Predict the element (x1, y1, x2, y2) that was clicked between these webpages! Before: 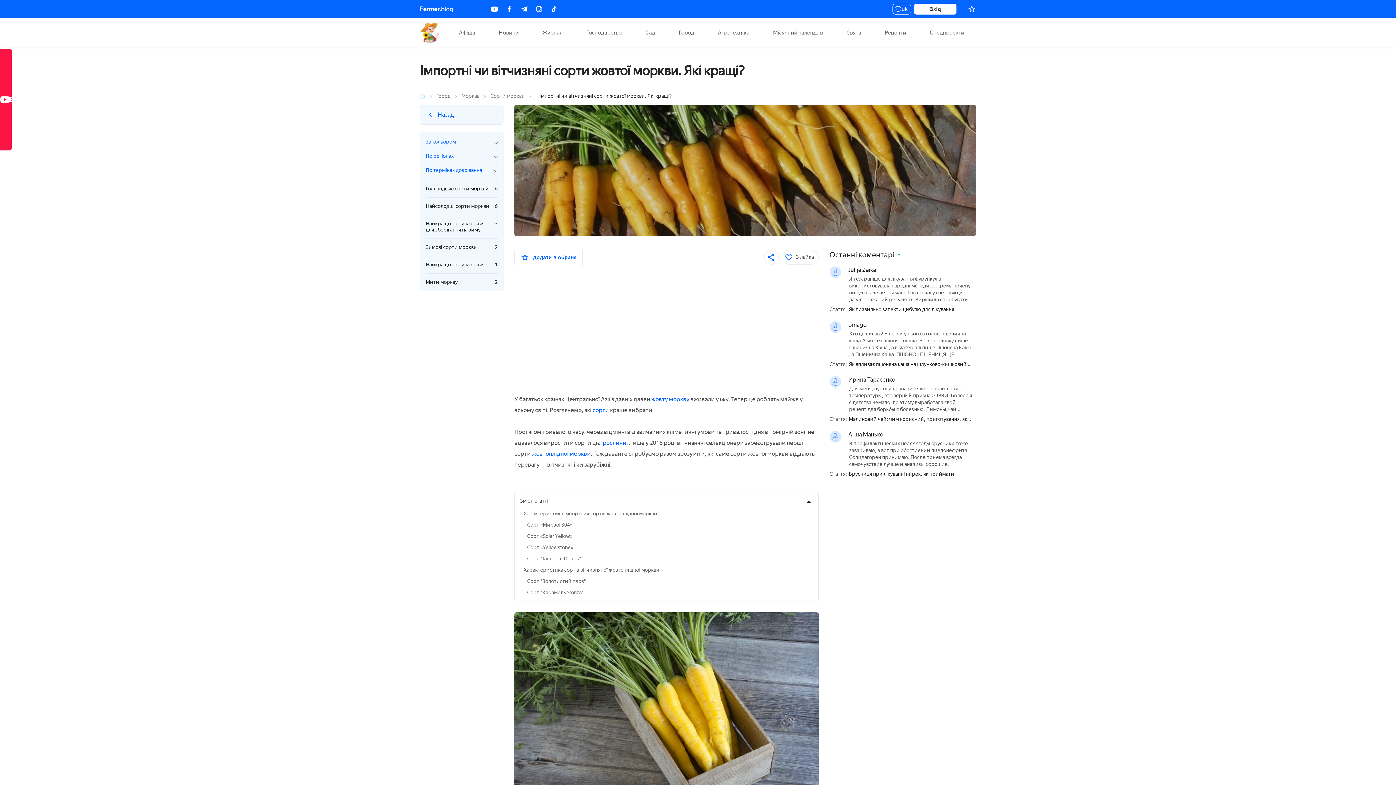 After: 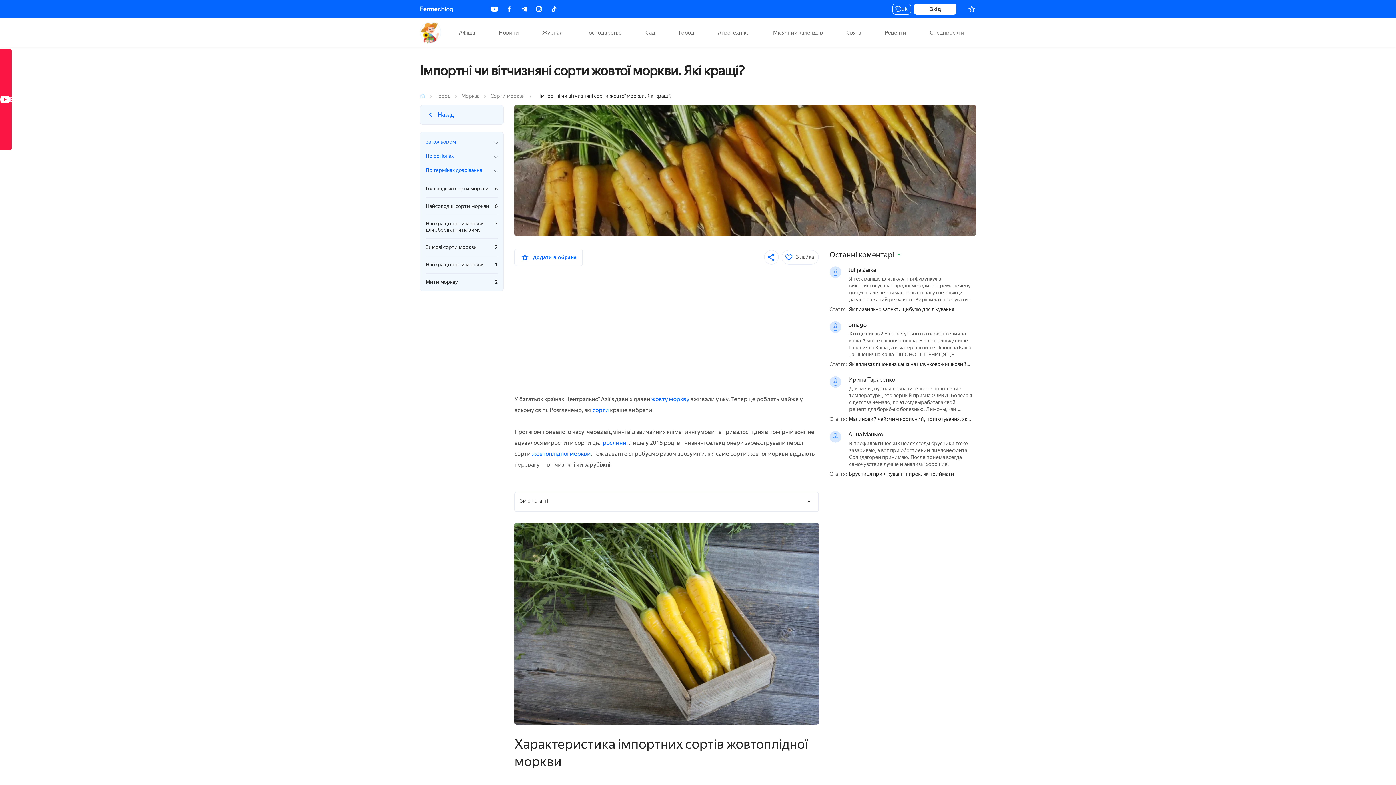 Action: bbox: (804, 497, 813, 506) label: Приховати